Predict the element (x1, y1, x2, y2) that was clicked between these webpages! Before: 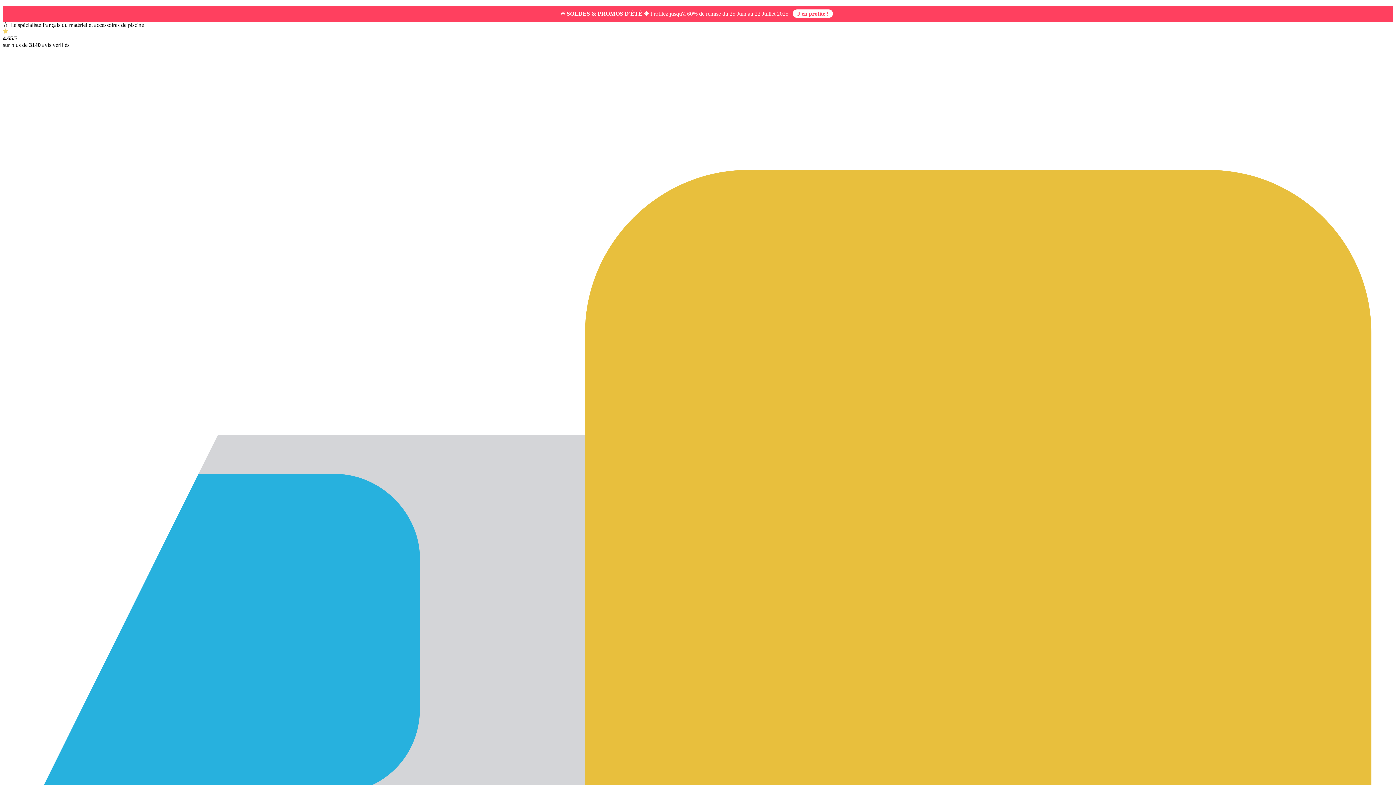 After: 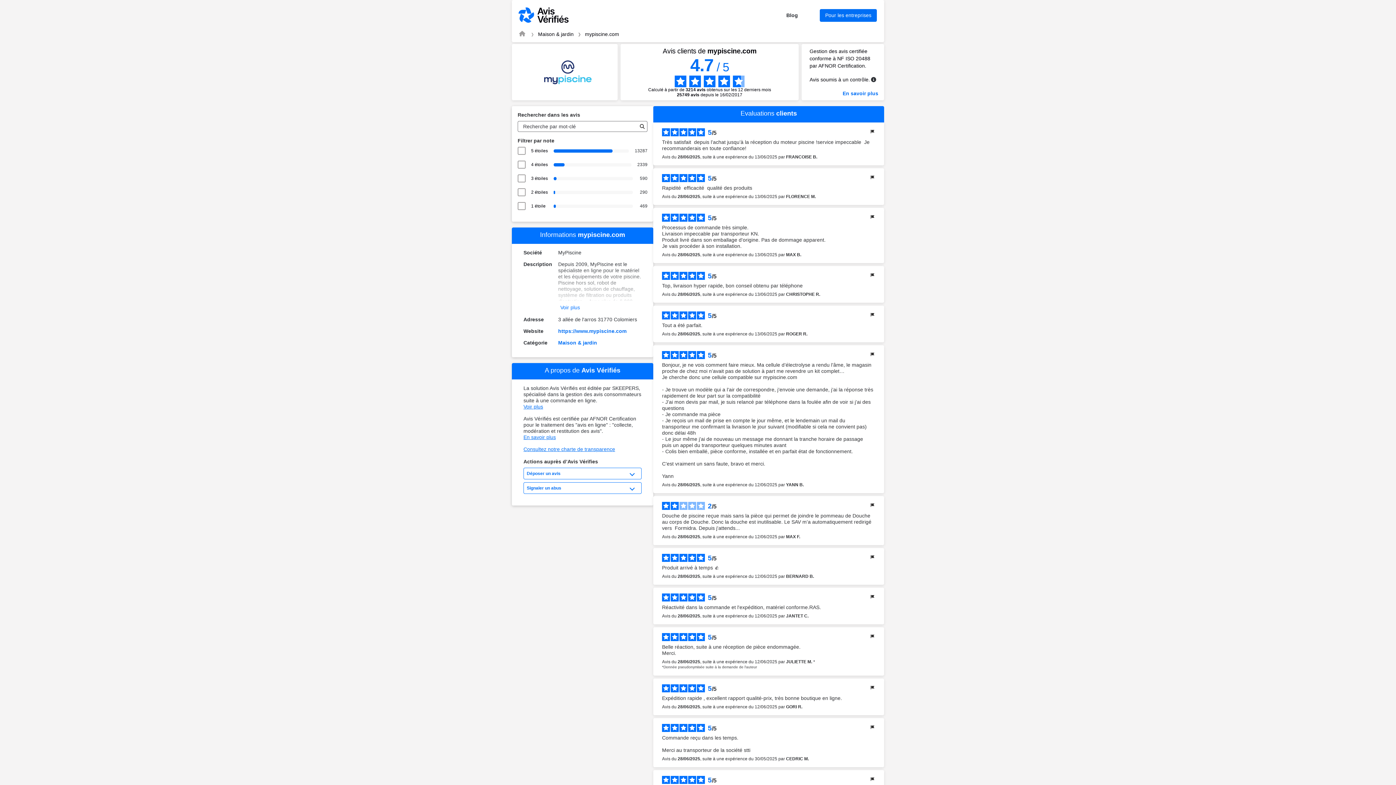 Action: bbox: (2, 28, 8, 34)